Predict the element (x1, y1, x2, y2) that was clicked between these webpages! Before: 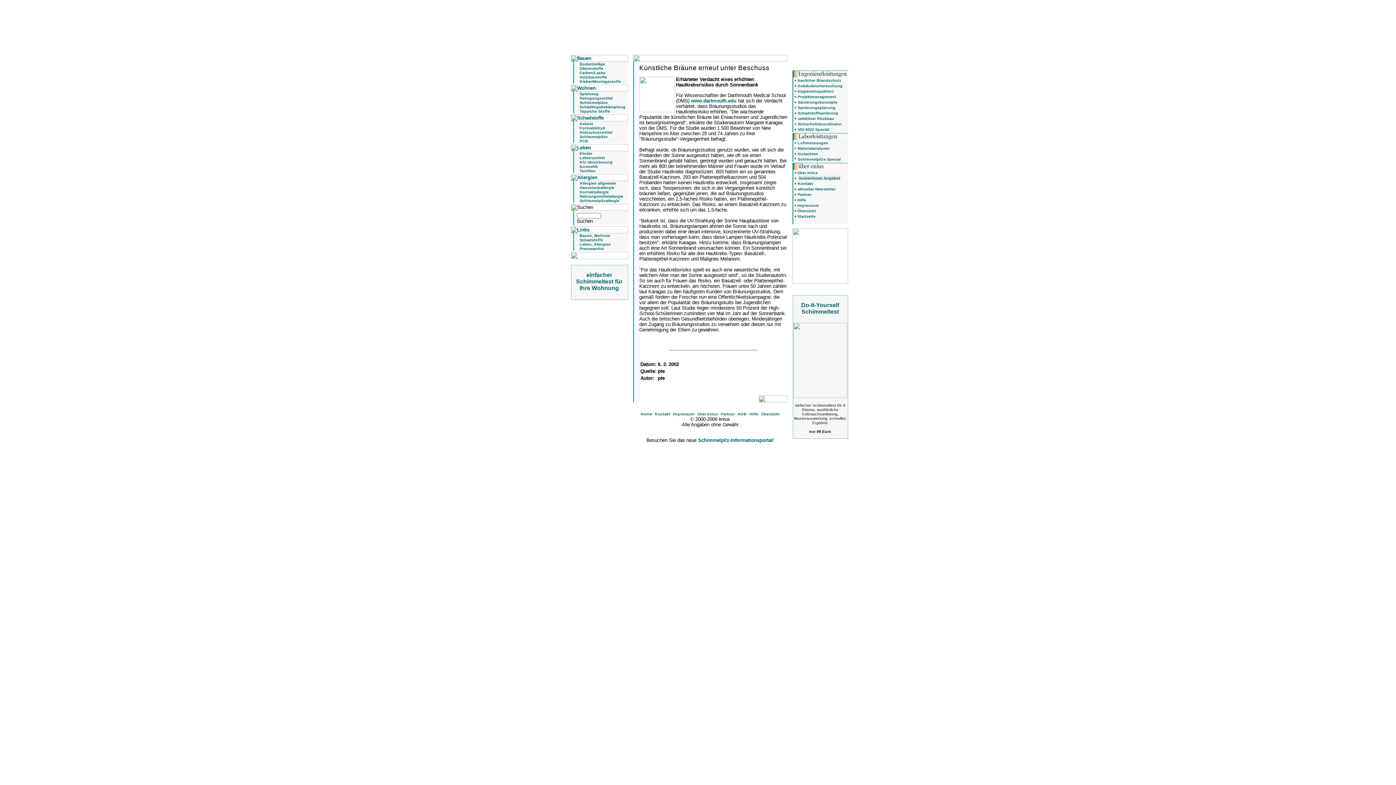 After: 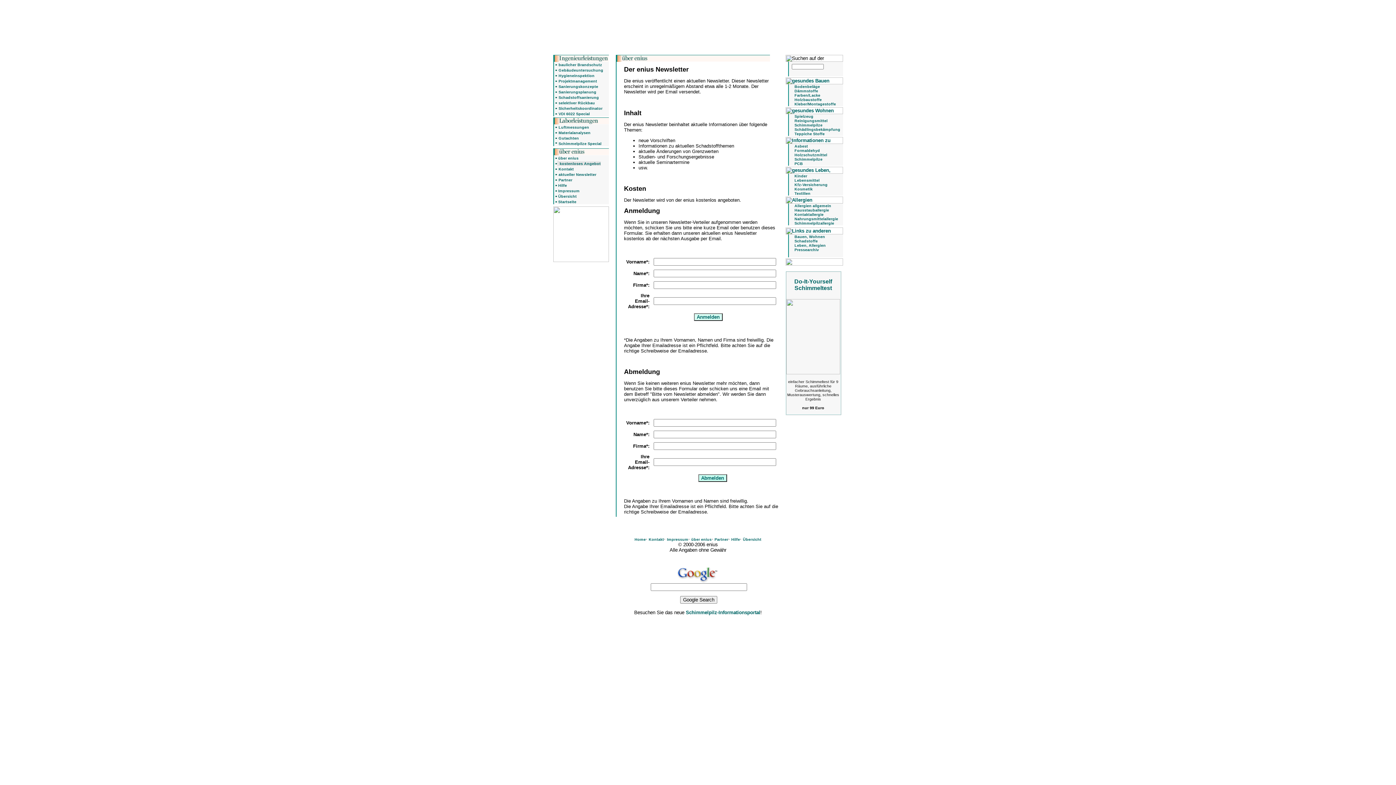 Action: bbox: (798, 186, 835, 191) label: aktueller Newsletter